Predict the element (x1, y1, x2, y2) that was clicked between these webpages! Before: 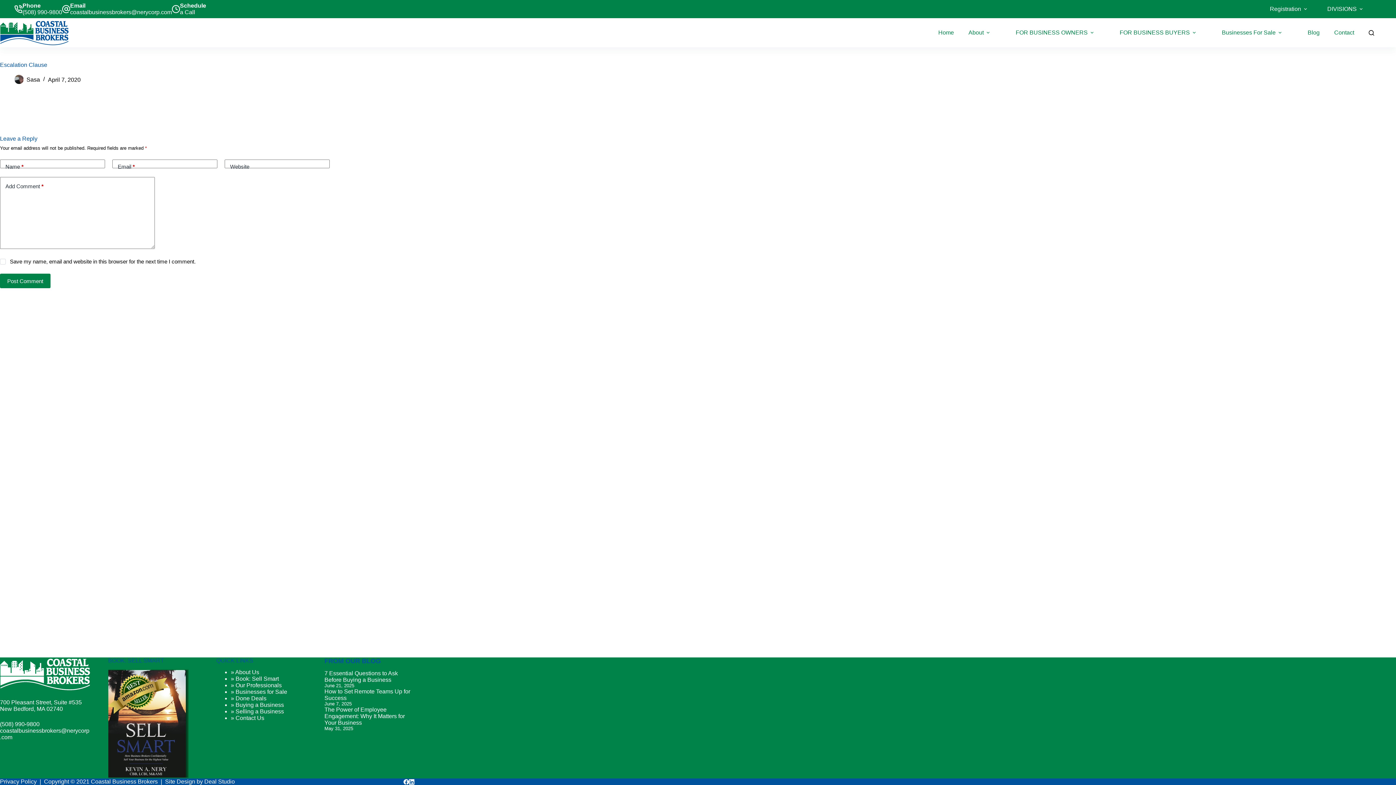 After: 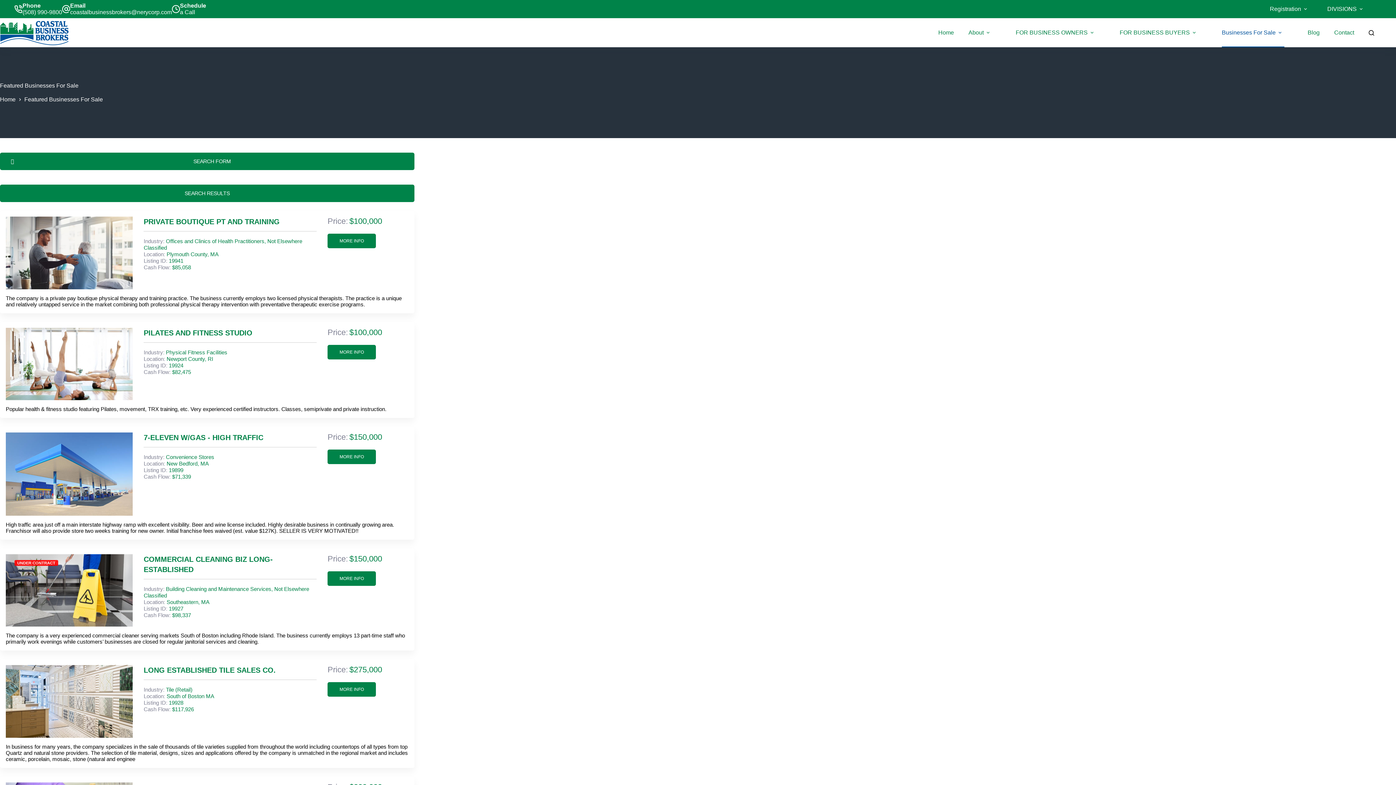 Action: bbox: (1214, 18, 1292, 47) label: Businesses For Sale